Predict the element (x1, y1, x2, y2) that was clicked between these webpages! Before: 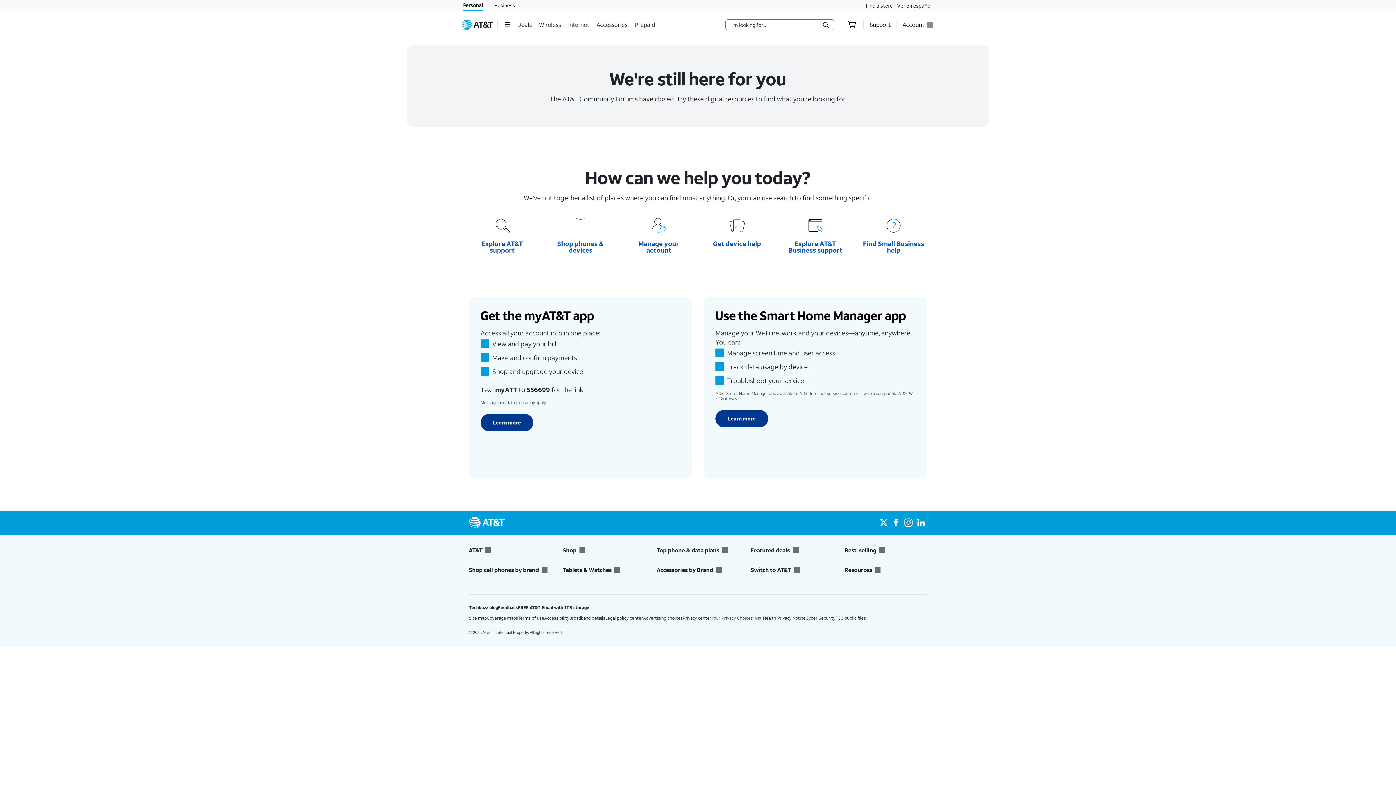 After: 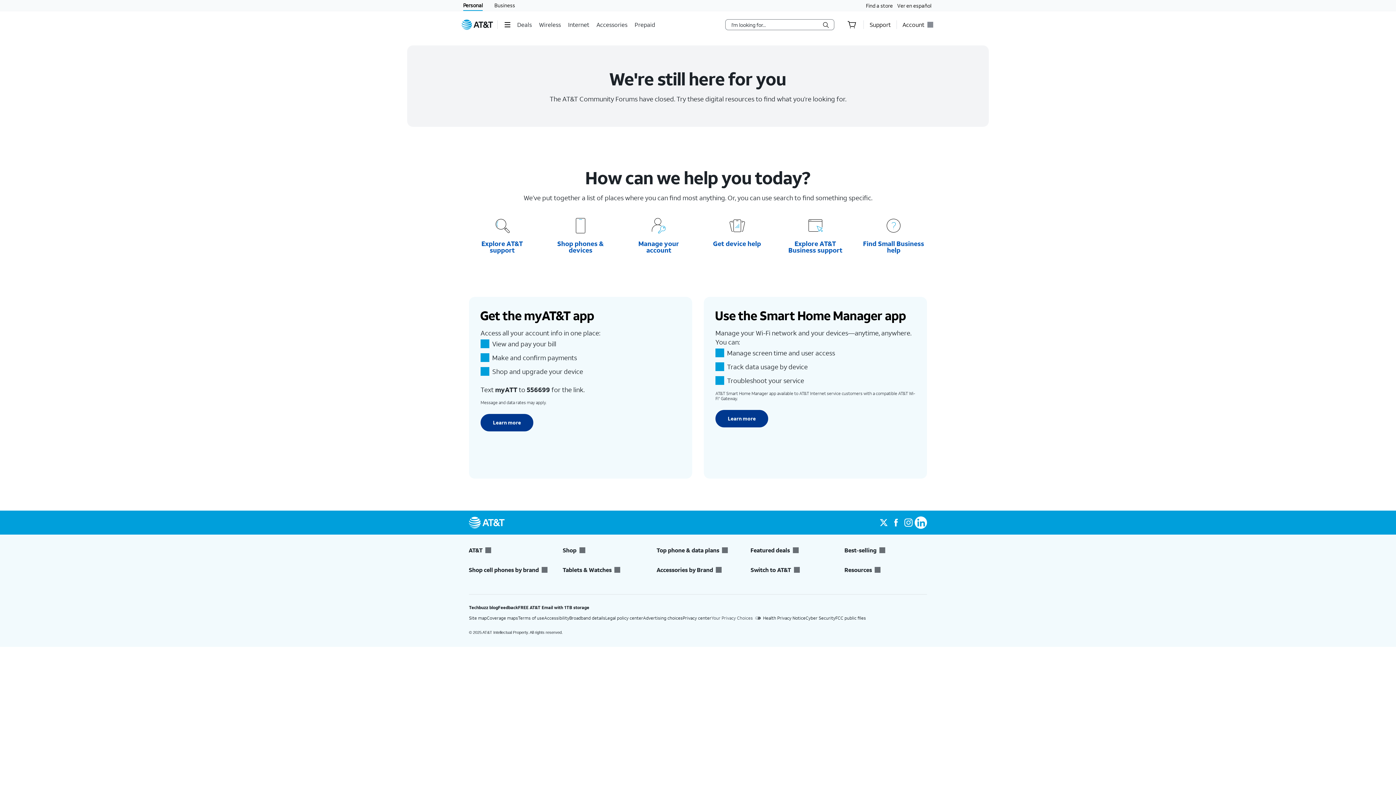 Action: bbox: (914, 516, 927, 529)